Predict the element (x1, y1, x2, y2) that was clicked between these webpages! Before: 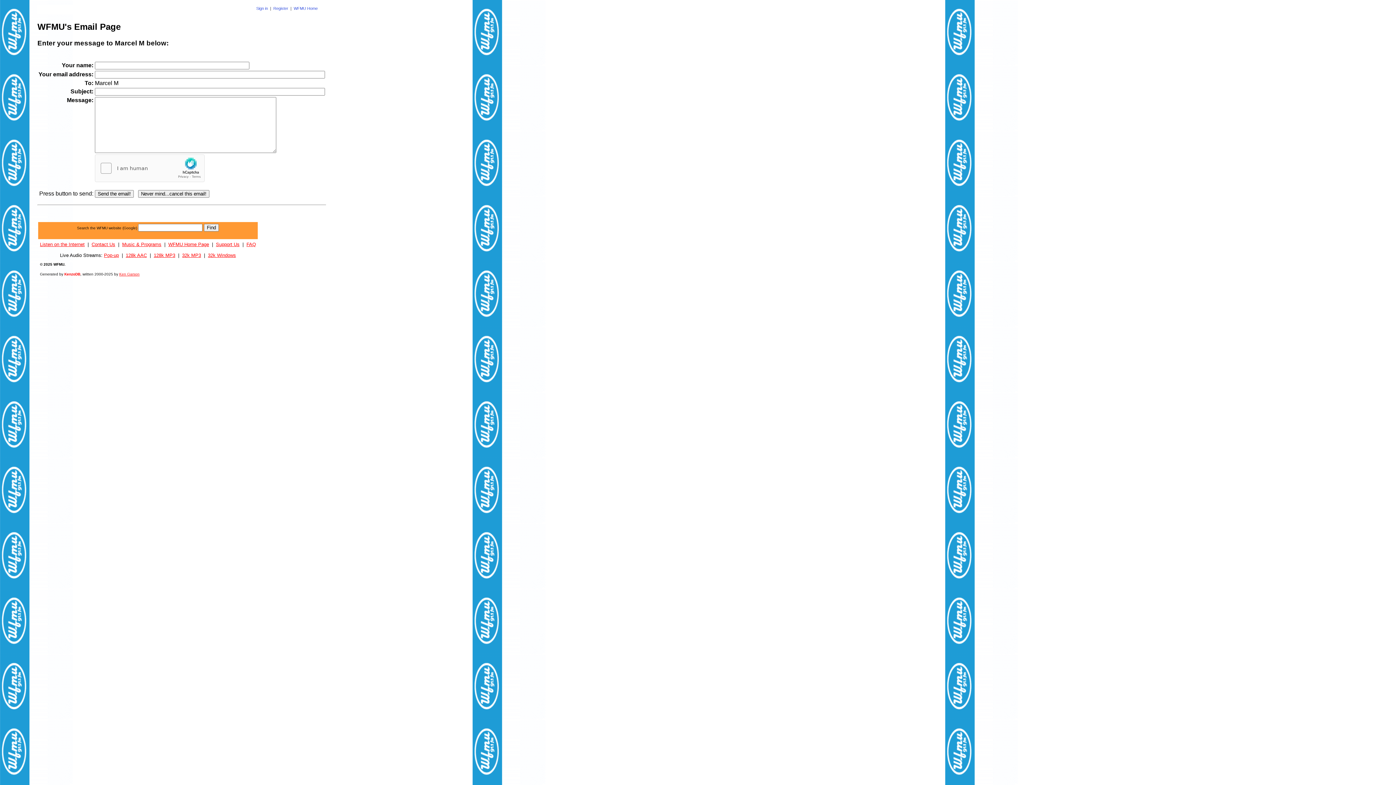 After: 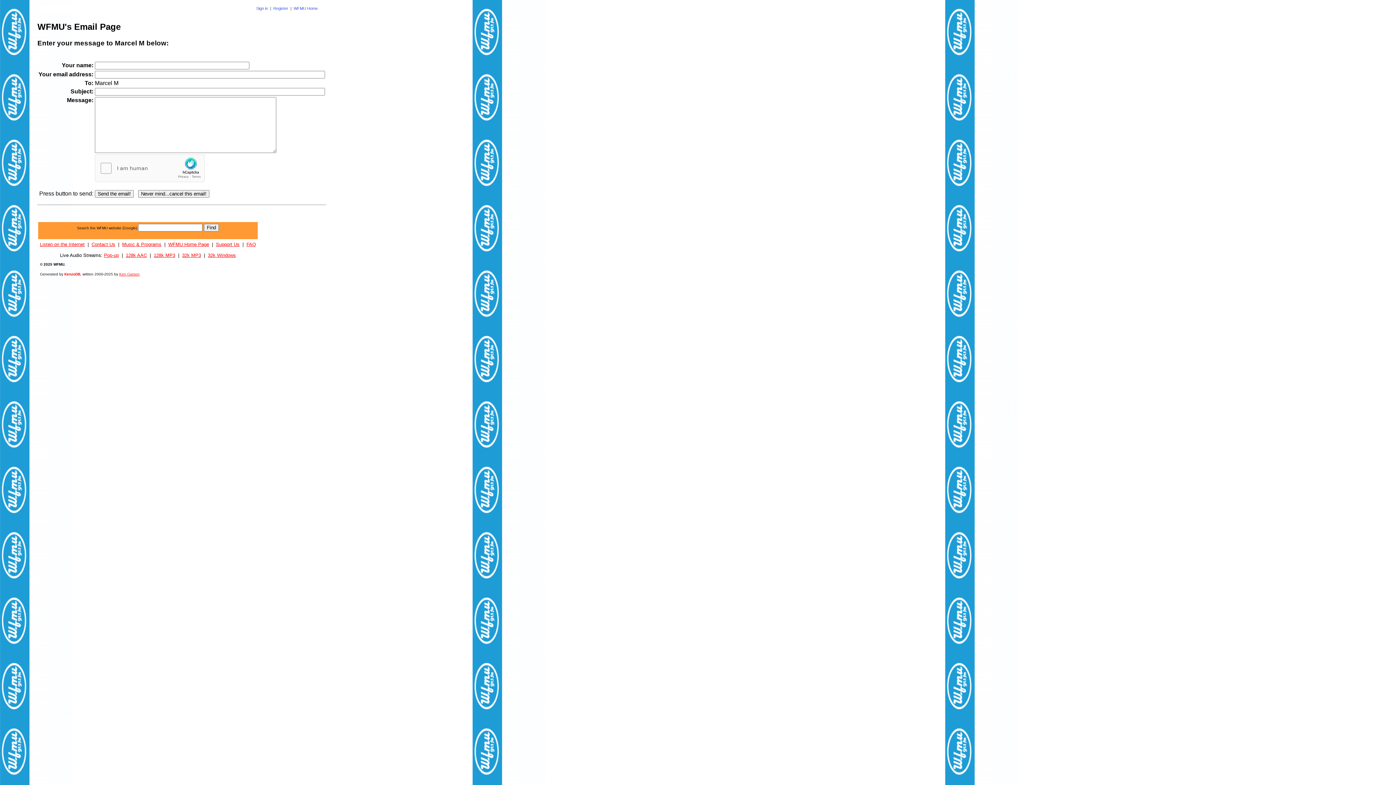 Action: label: Pop-up bbox: (104, 252, 118, 258)